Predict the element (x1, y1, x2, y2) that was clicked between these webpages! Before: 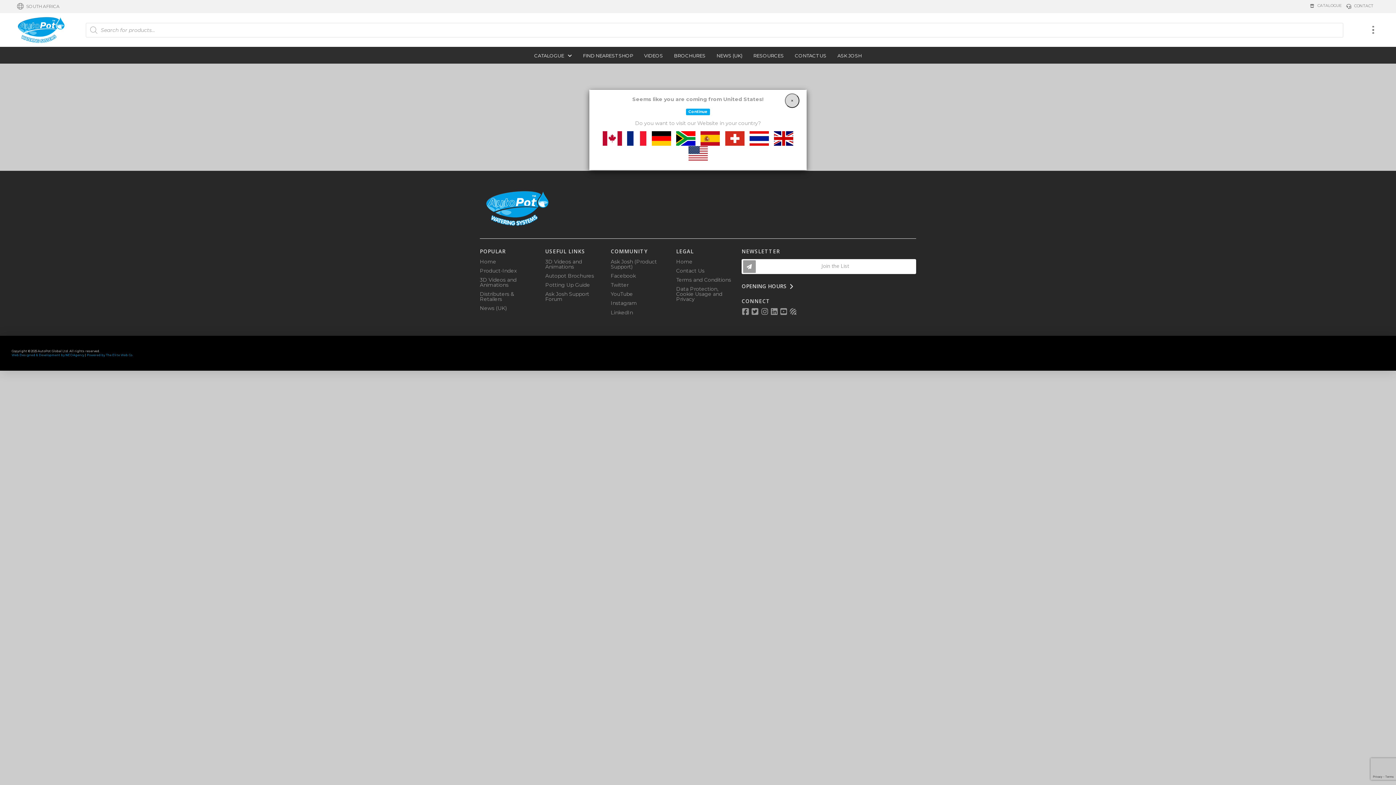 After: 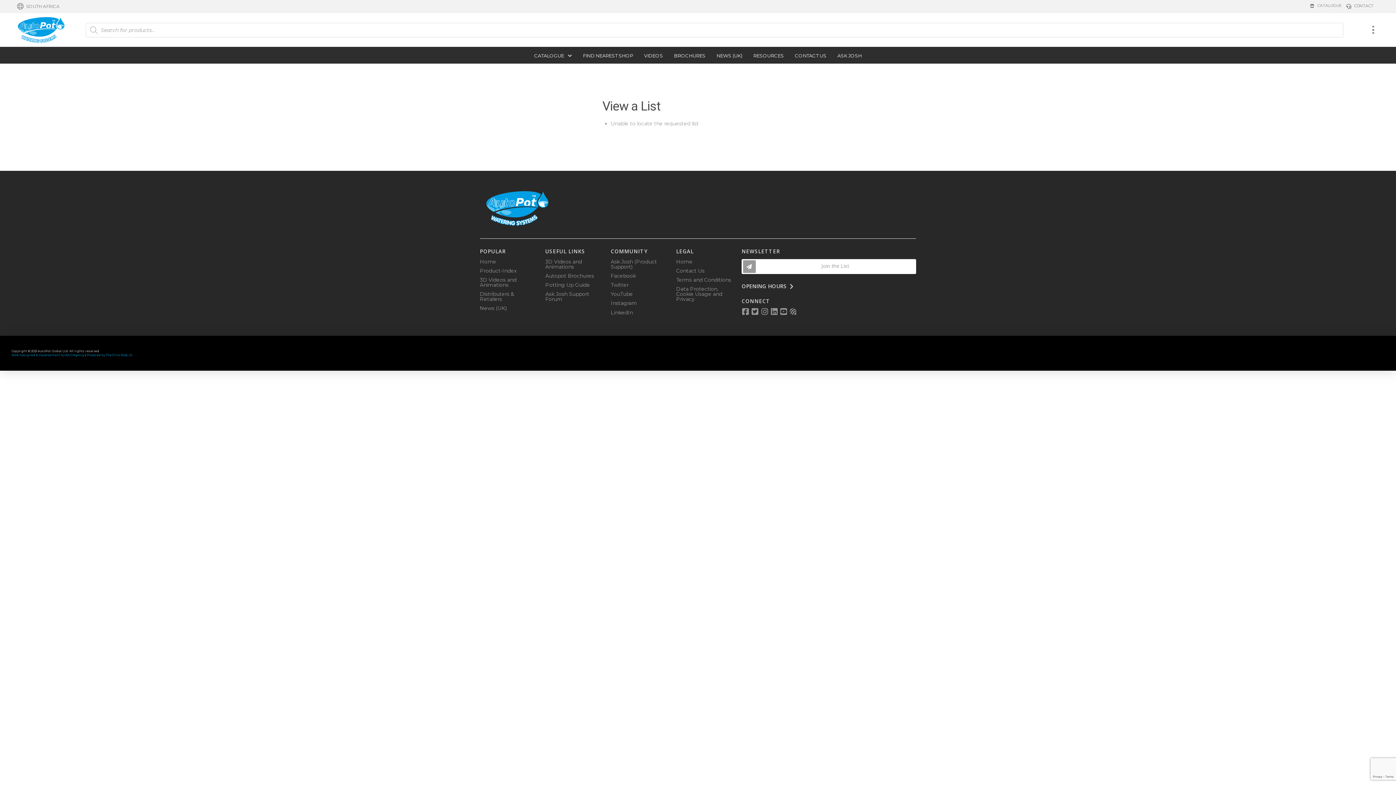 Action: label: Continue bbox: (686, 88, 710, 95)